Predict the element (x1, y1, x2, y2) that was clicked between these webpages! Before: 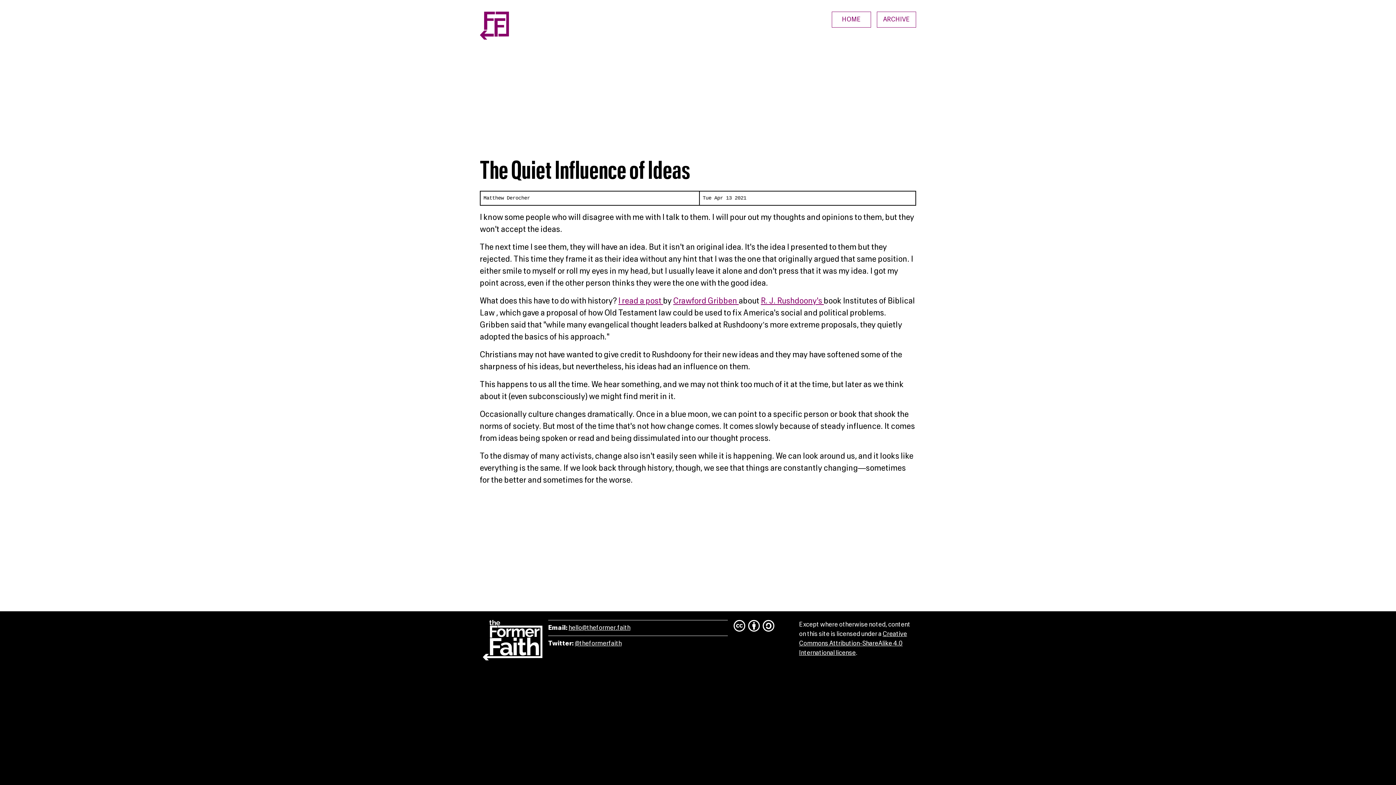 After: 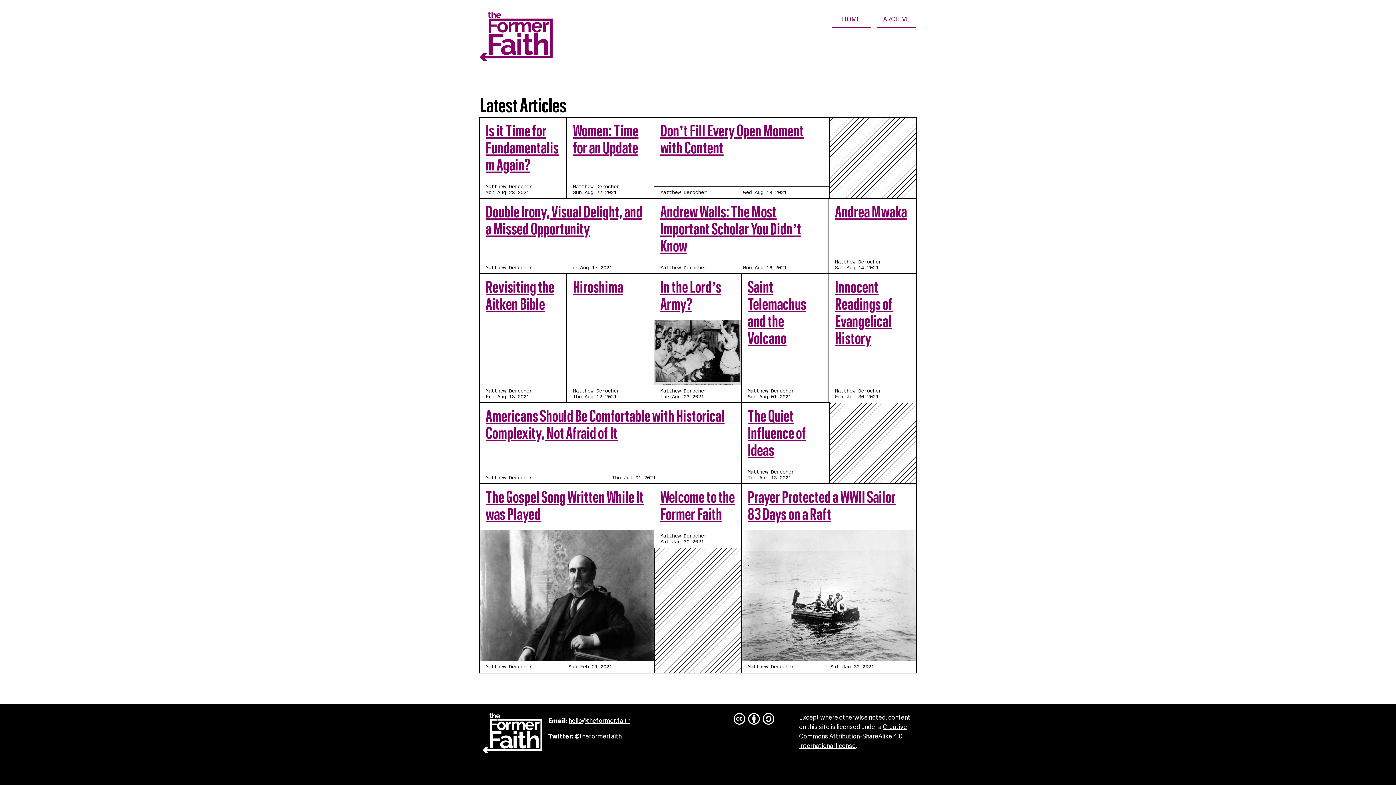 Action: bbox: (480, 11, 509, 152)